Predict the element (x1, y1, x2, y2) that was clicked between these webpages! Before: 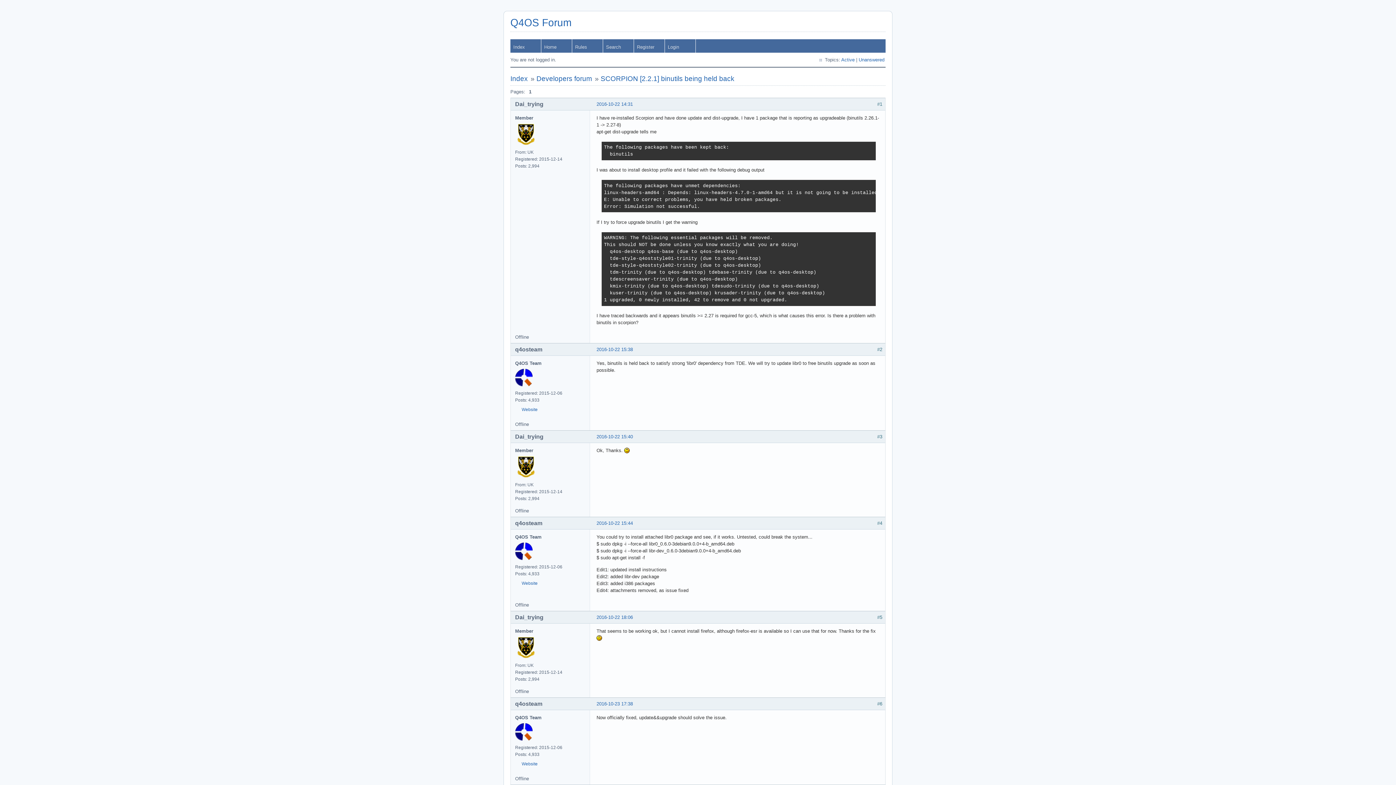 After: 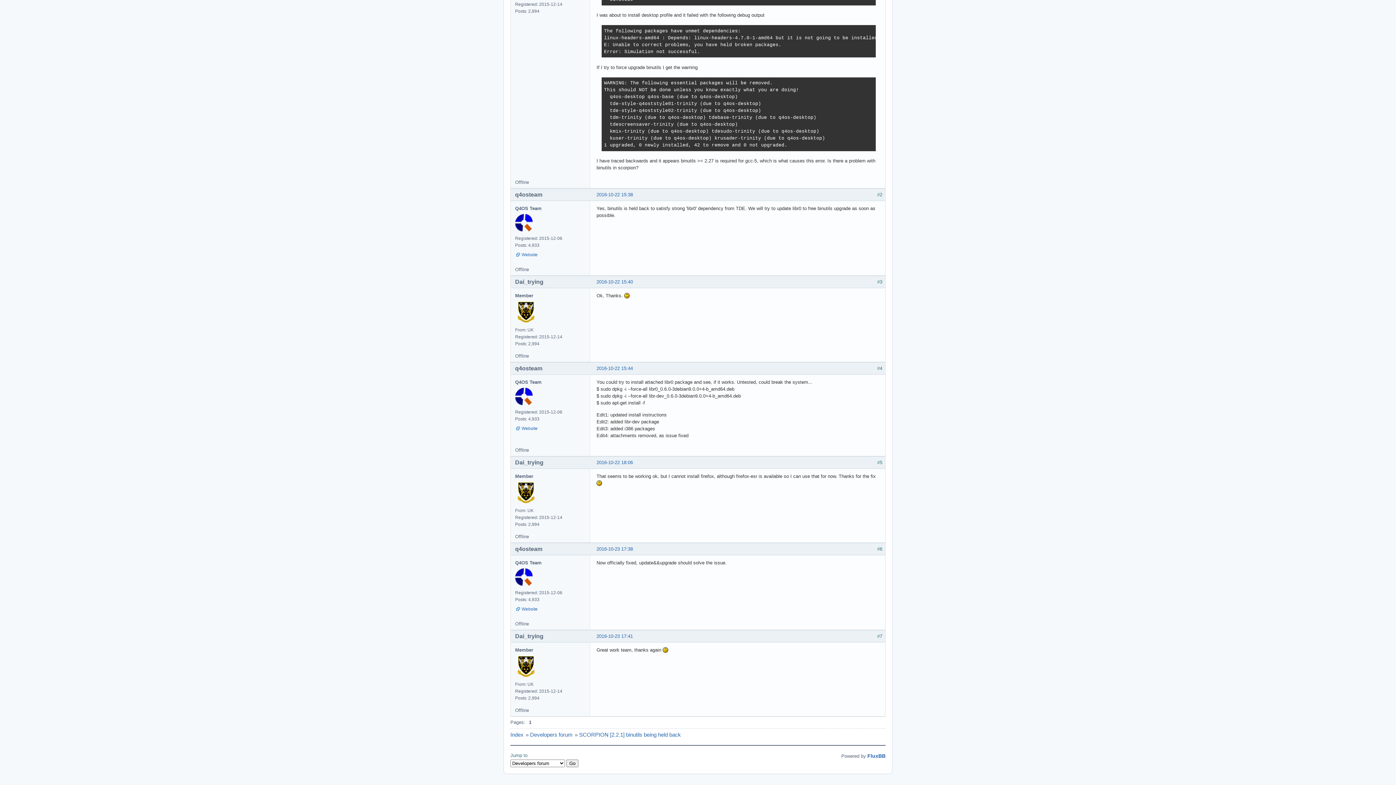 Action: bbox: (596, 347, 633, 352) label: 2016-10-22 15:38